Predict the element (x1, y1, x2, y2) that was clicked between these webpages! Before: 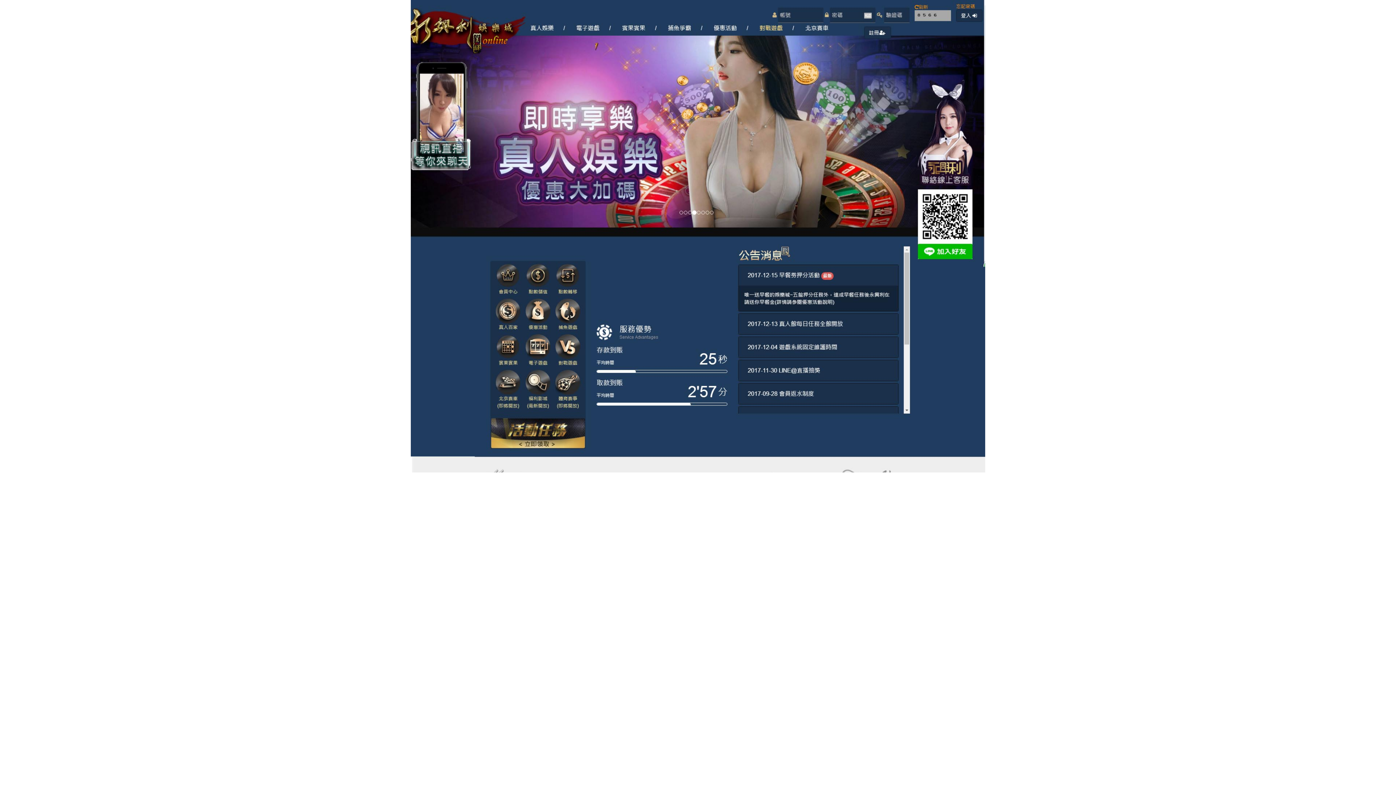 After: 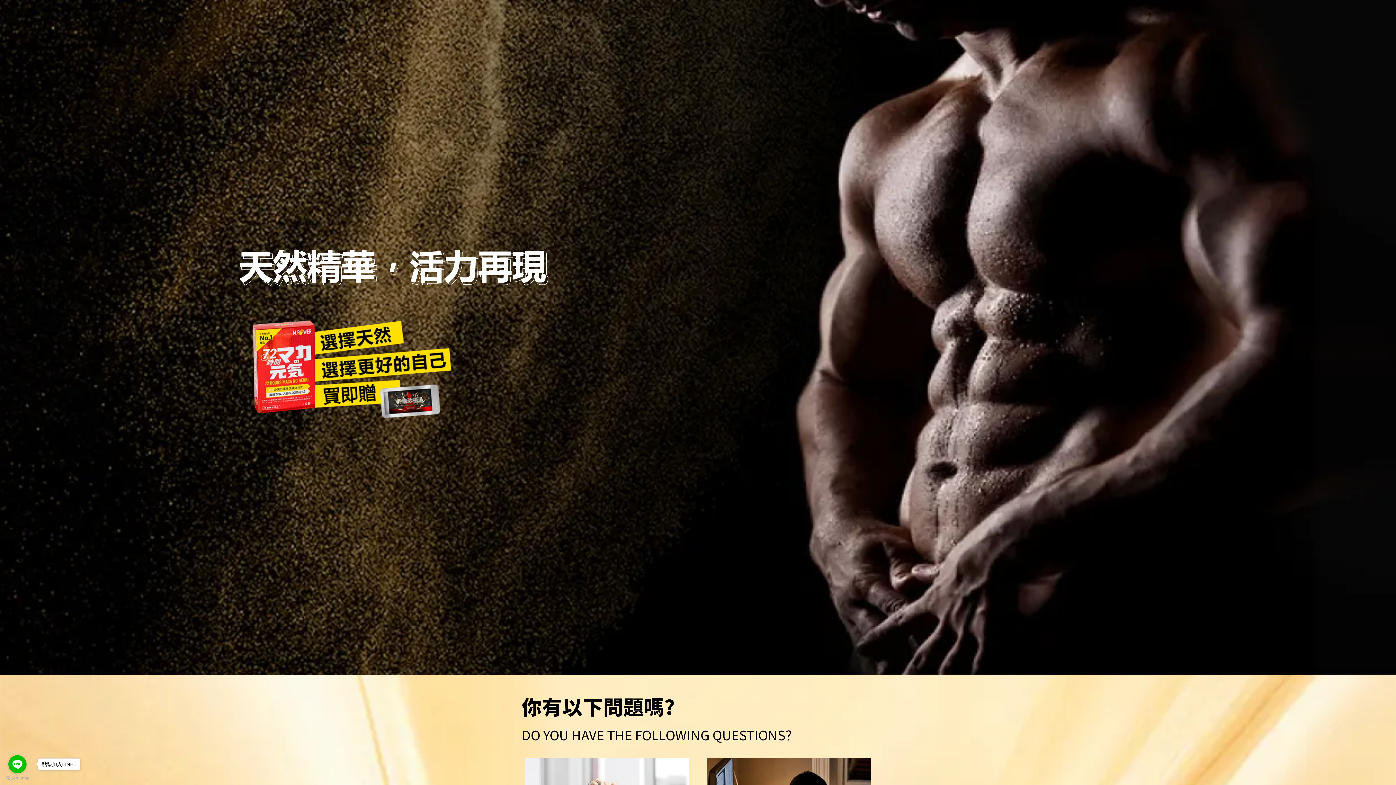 Action: bbox: (410, 232, 985, 239)